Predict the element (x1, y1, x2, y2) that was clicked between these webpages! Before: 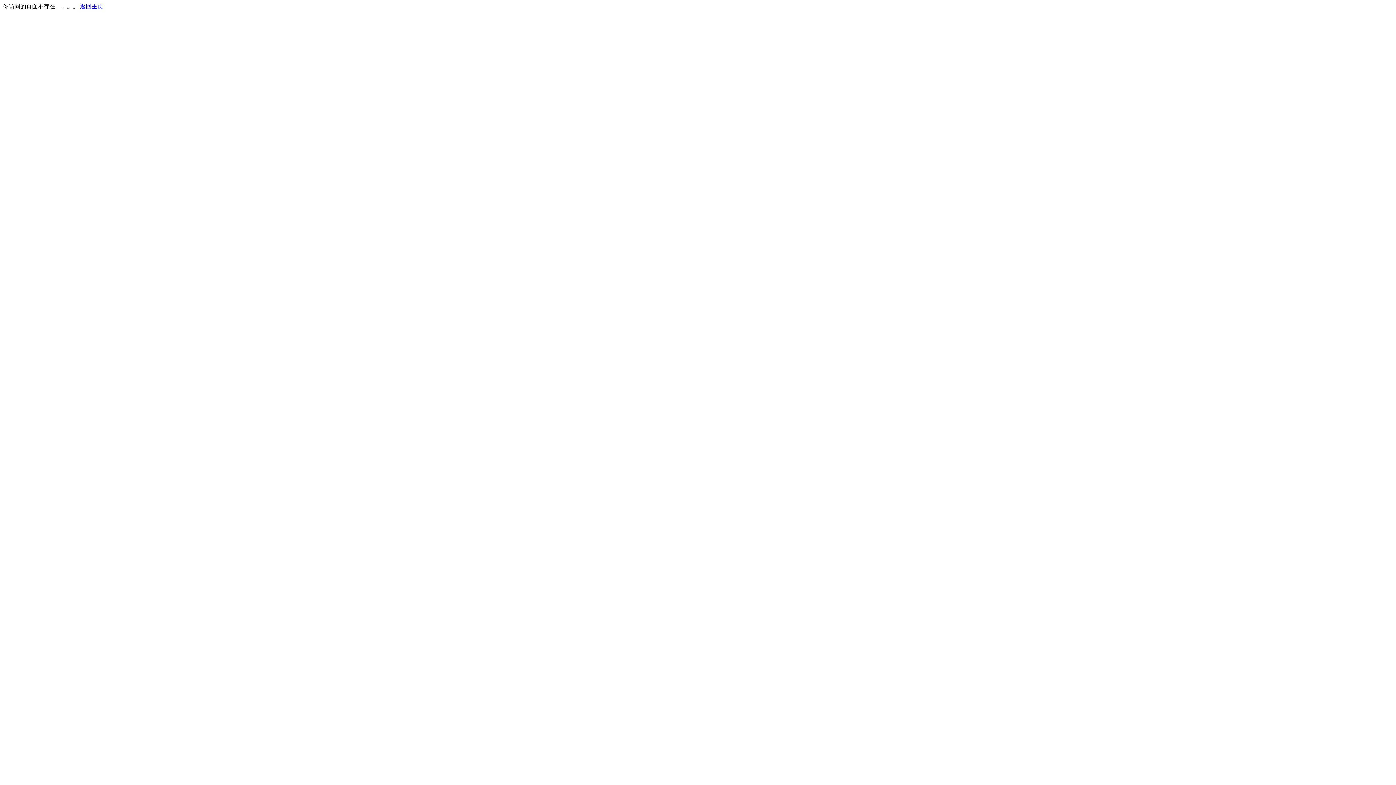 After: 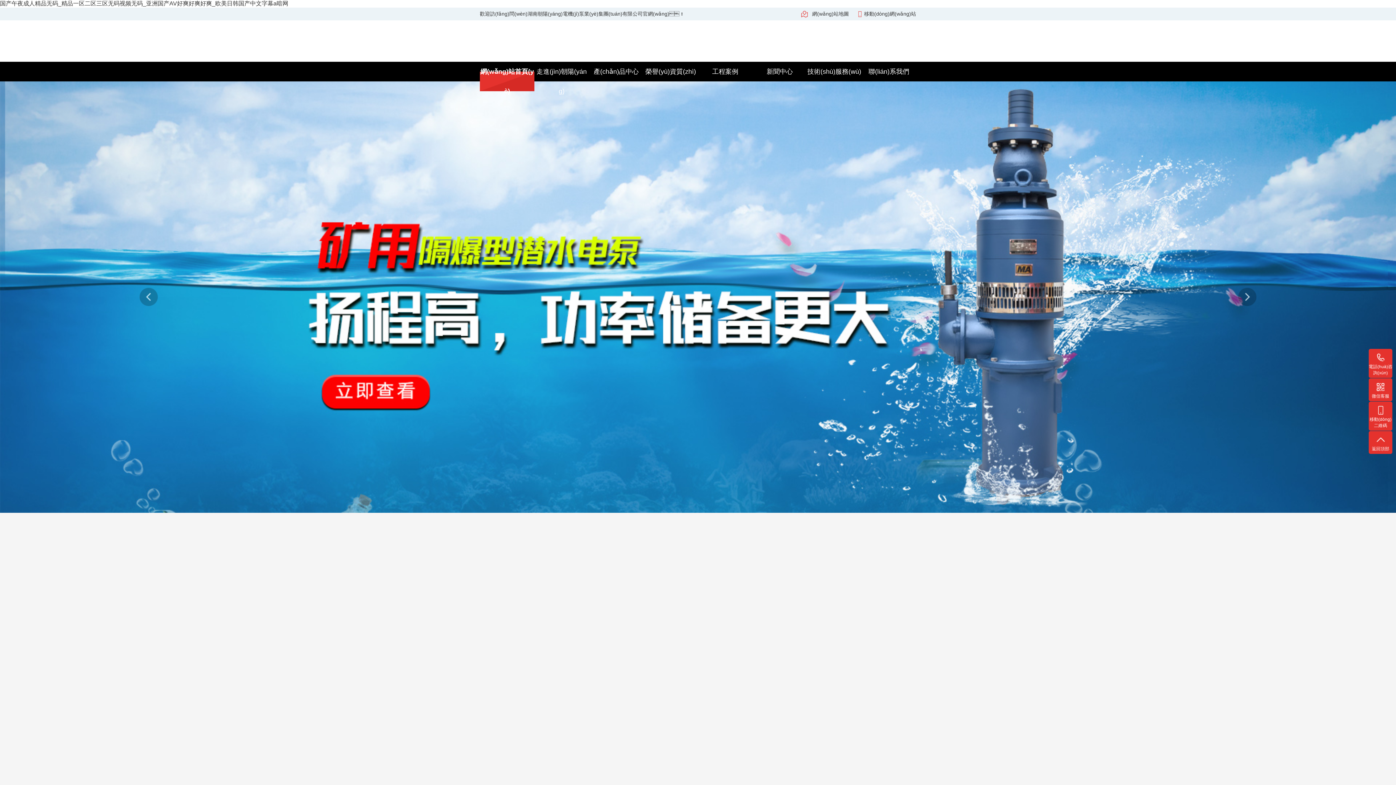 Action: label: 返回主页 bbox: (80, 3, 103, 9)